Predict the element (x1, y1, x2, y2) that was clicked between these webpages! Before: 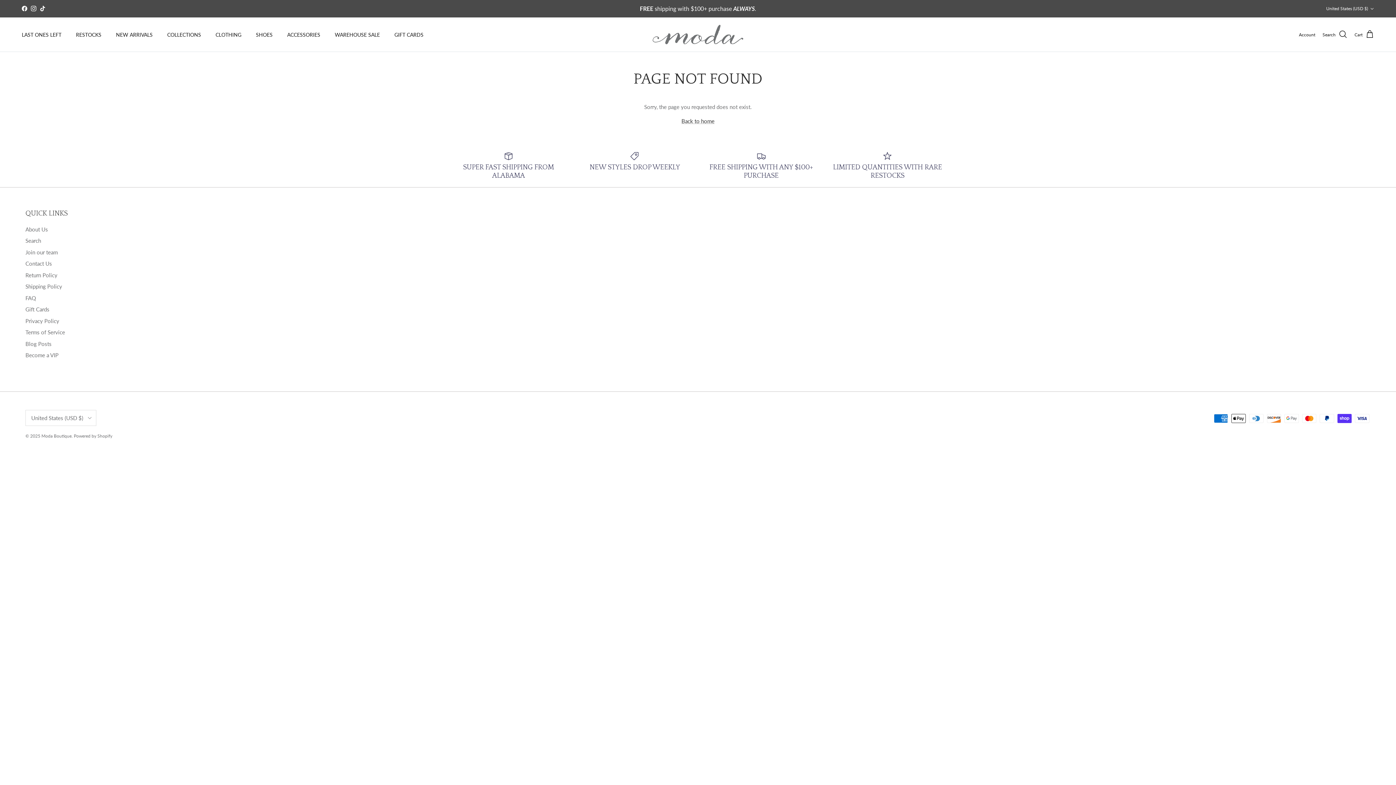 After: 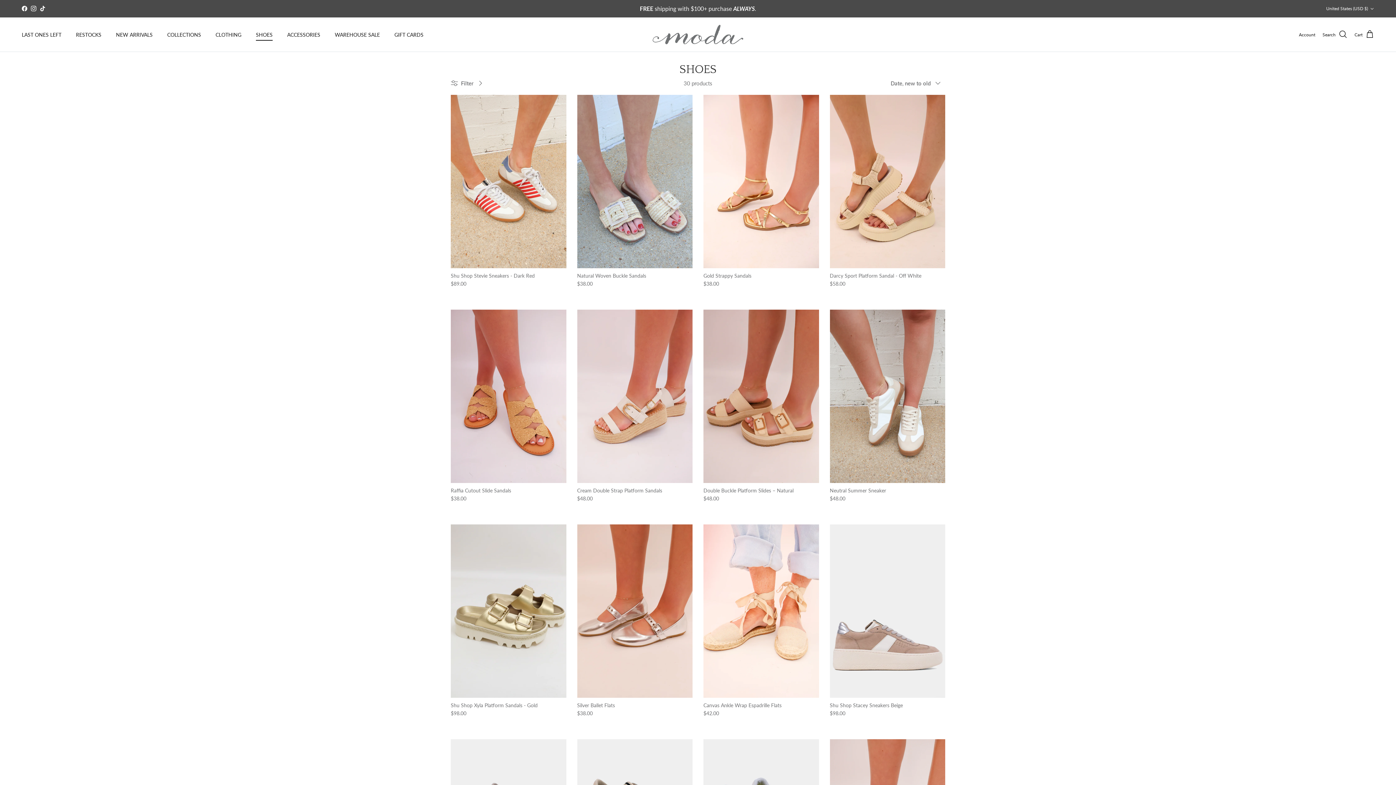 Action: label: SHOES bbox: (249, 22, 279, 46)